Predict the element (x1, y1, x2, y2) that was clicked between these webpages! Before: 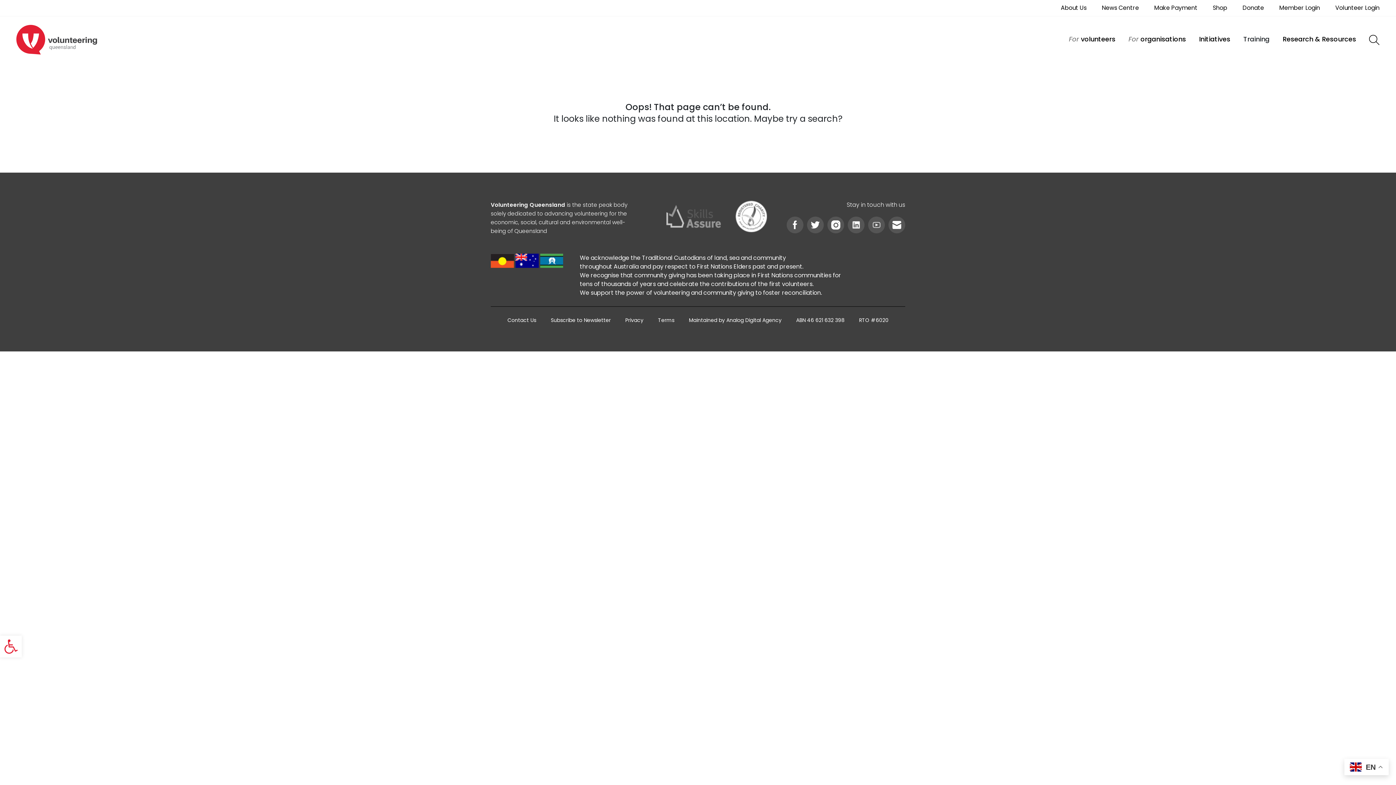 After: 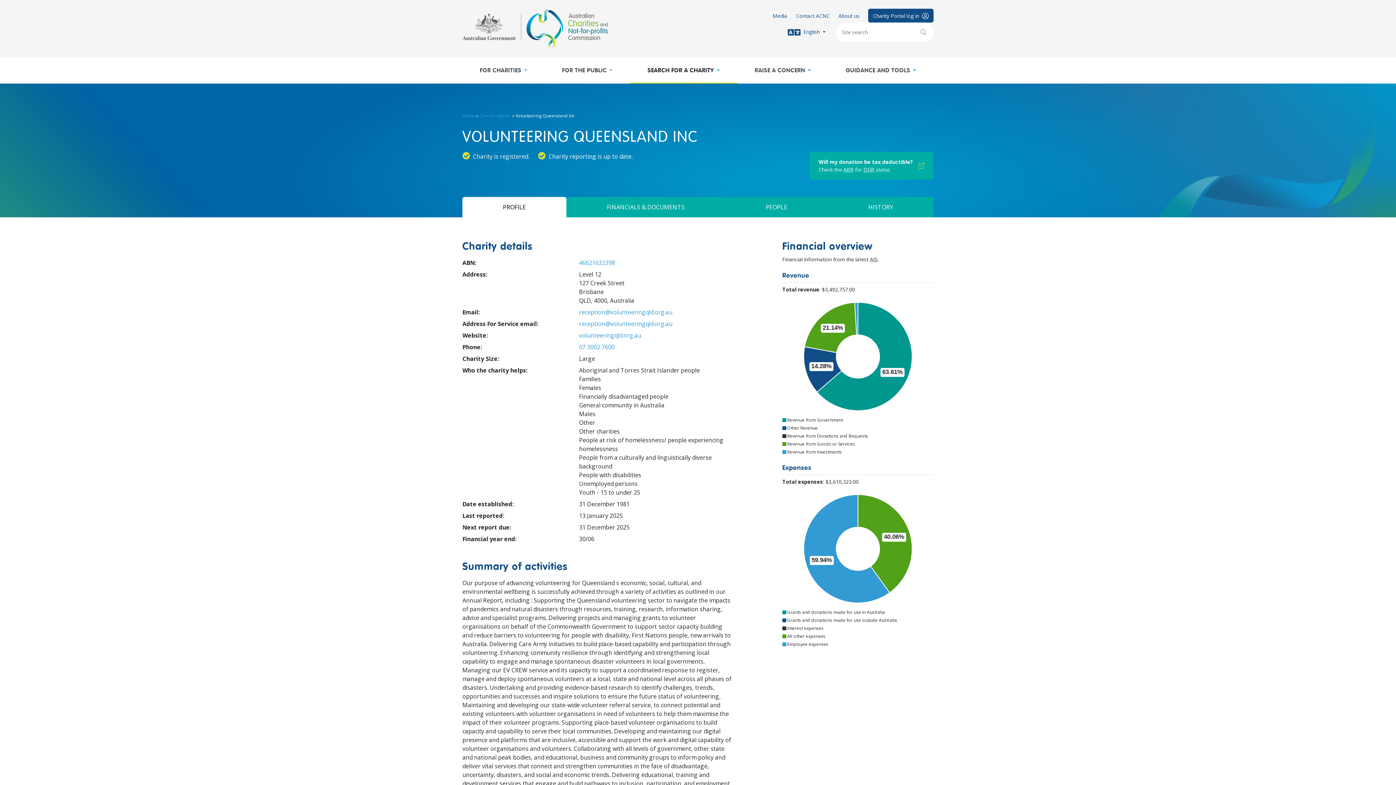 Action: bbox: (728, 211, 774, 220)